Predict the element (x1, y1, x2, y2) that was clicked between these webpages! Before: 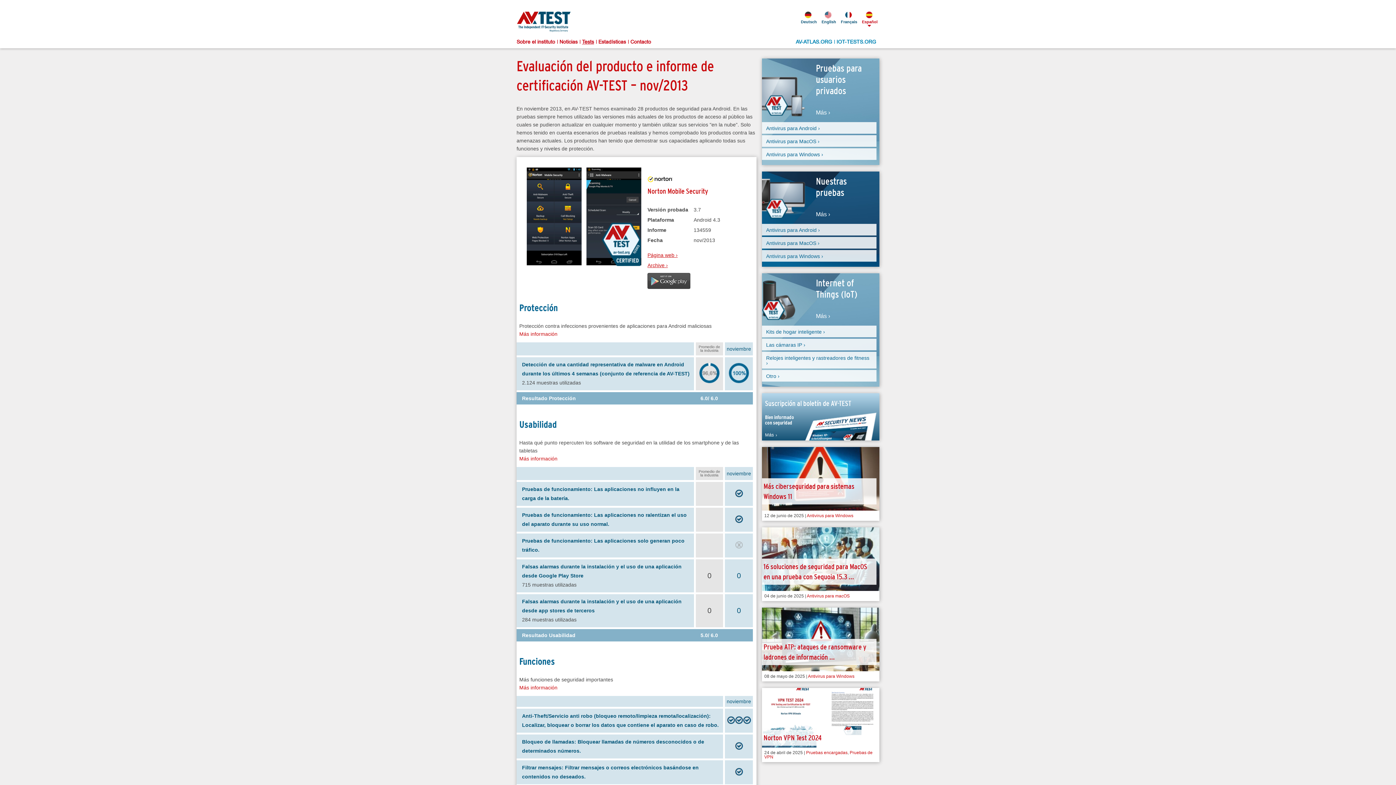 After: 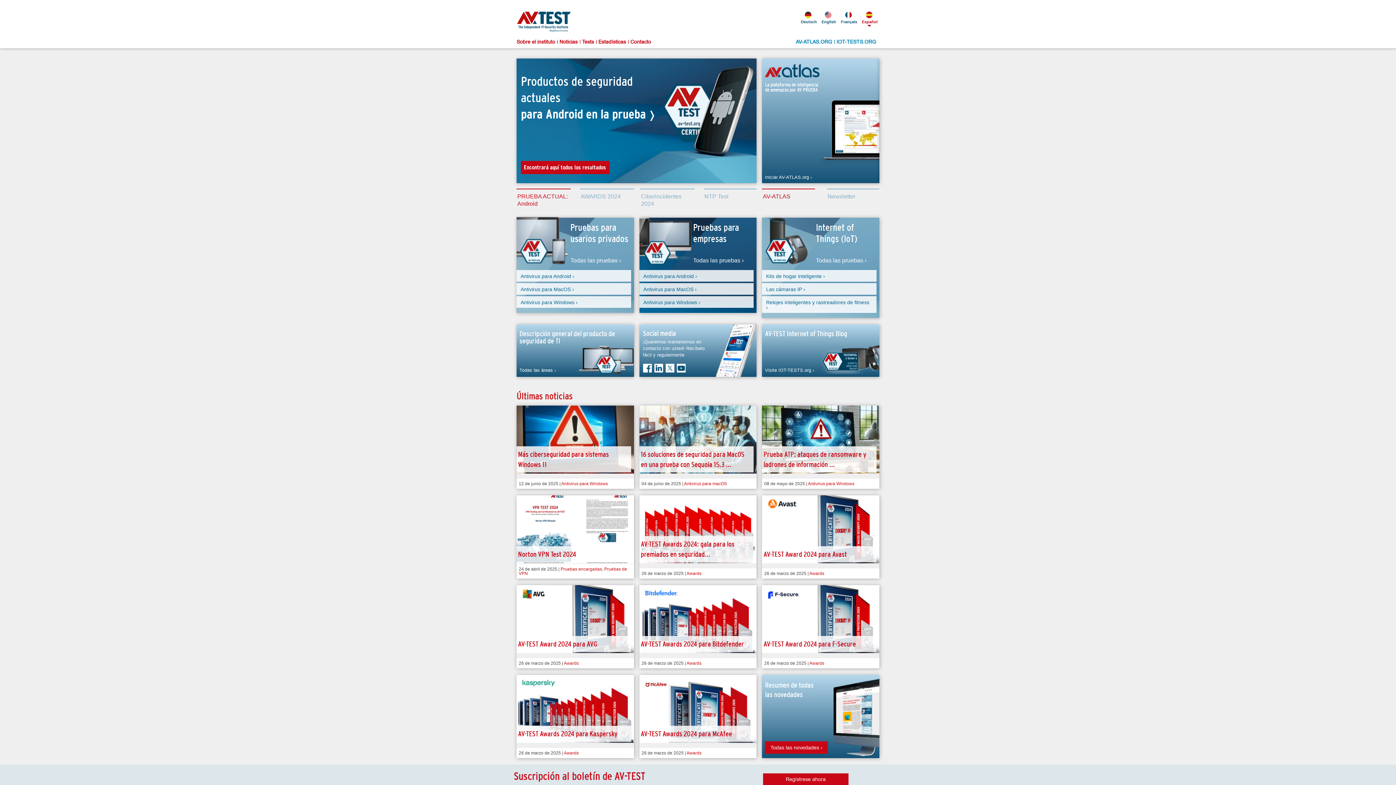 Action: bbox: (516, 27, 571, 33)